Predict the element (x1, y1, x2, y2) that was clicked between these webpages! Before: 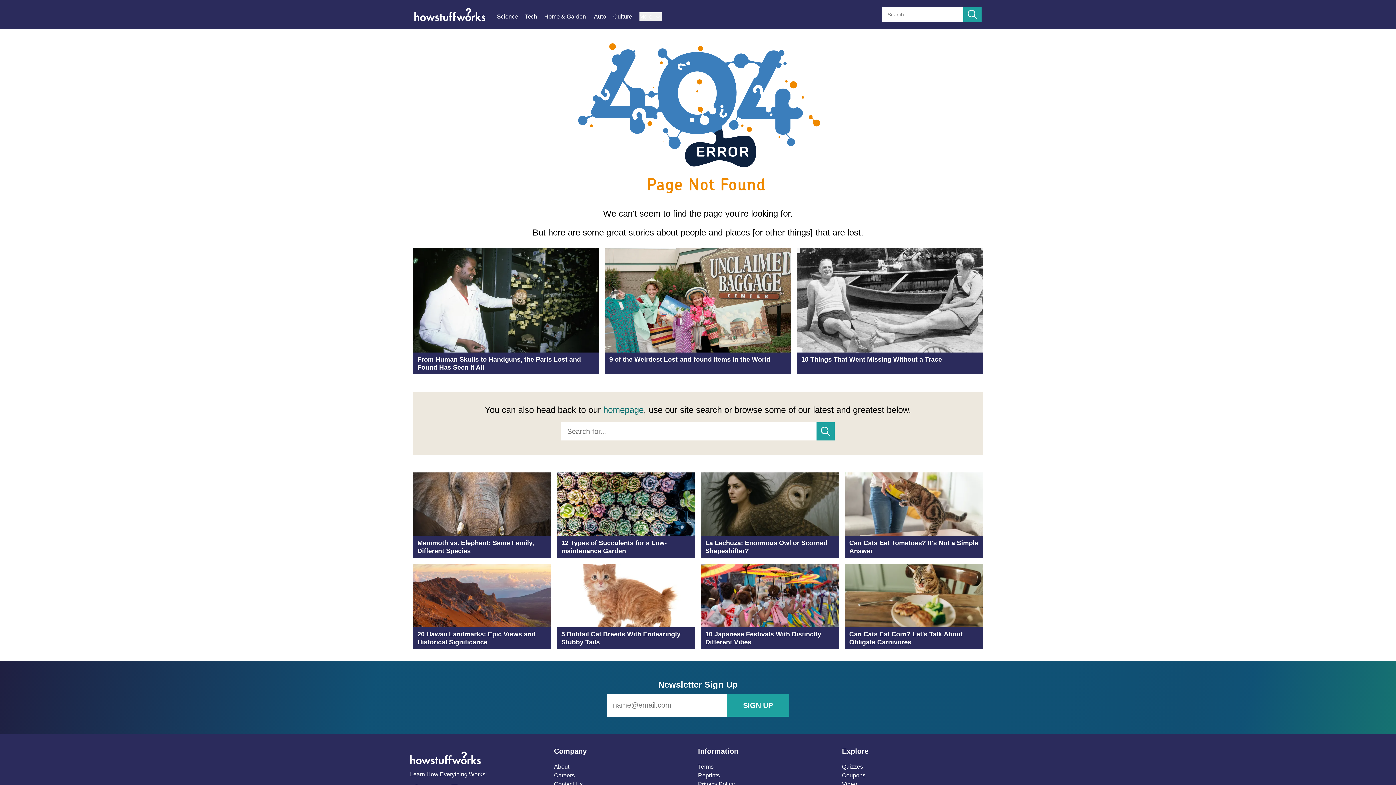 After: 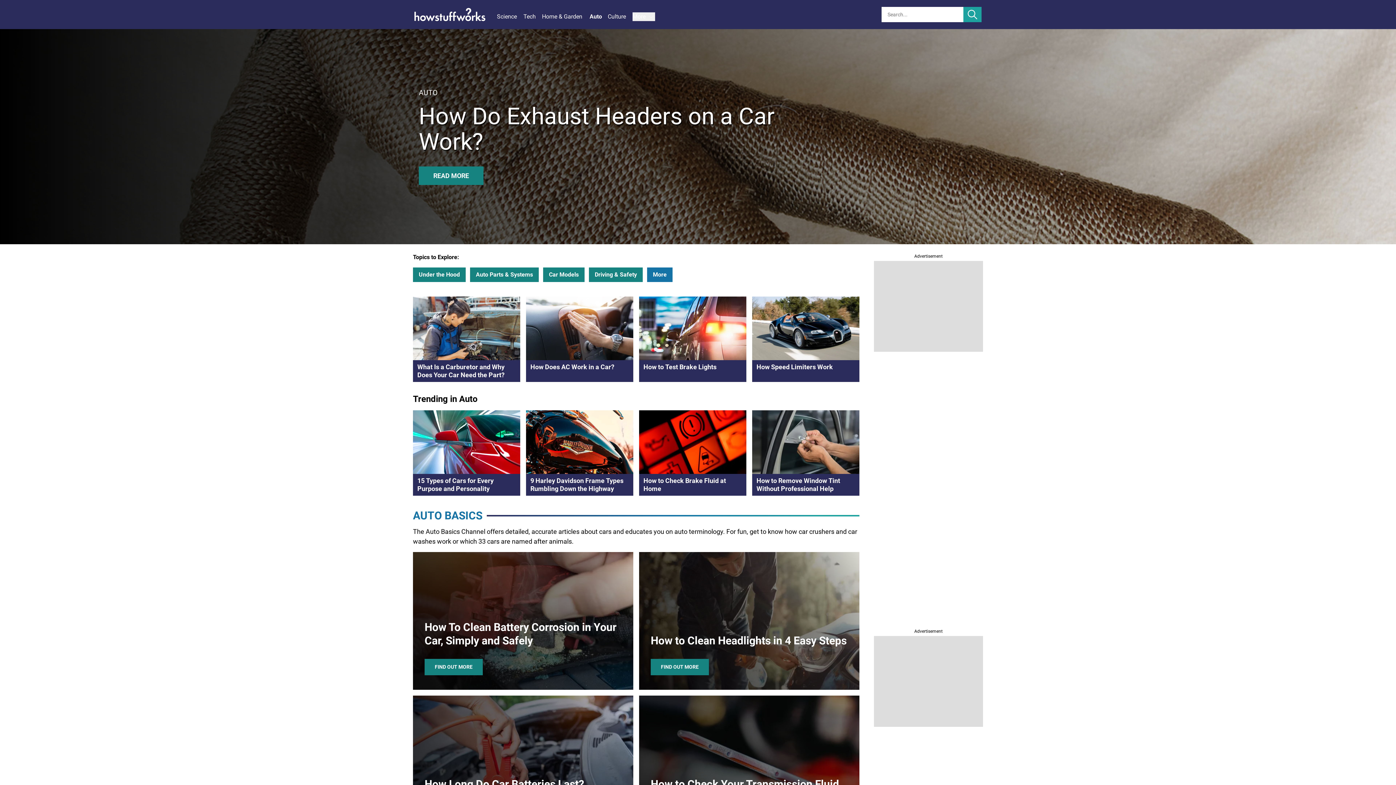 Action: label: Auto bbox: (594, 12, 613, 21)